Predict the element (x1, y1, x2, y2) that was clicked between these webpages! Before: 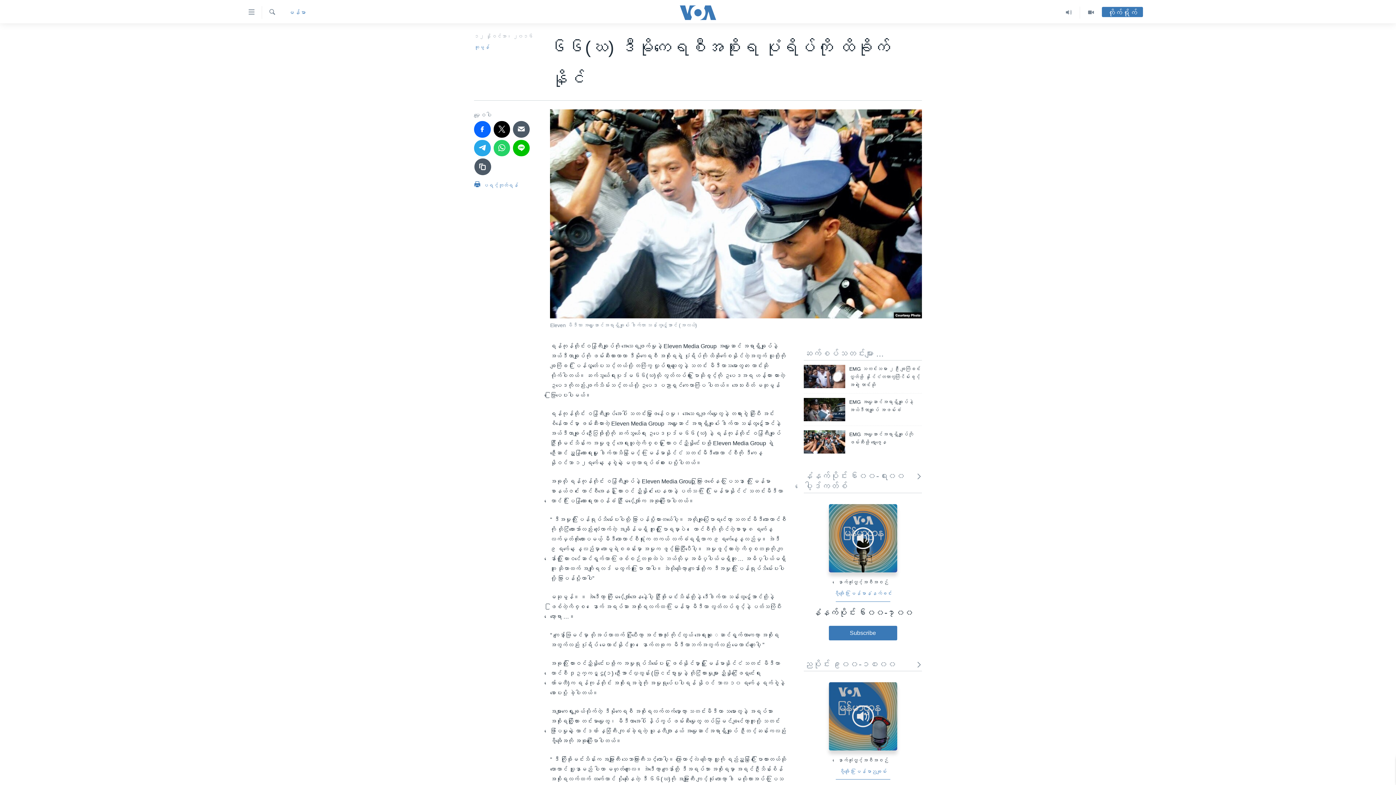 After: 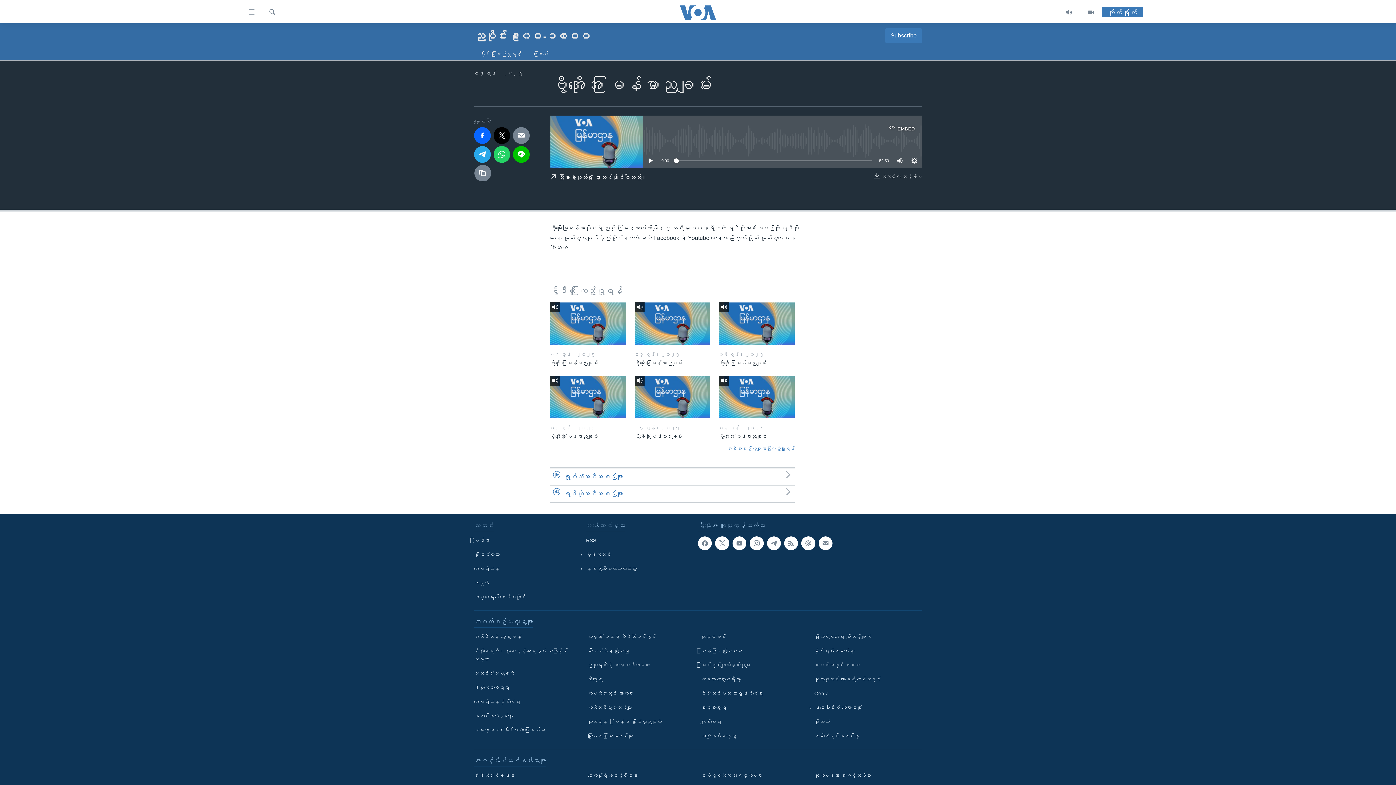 Action: label: ဗွီအိုအေ မြန်မာညချမ်း bbox: (804, 767, 922, 780)